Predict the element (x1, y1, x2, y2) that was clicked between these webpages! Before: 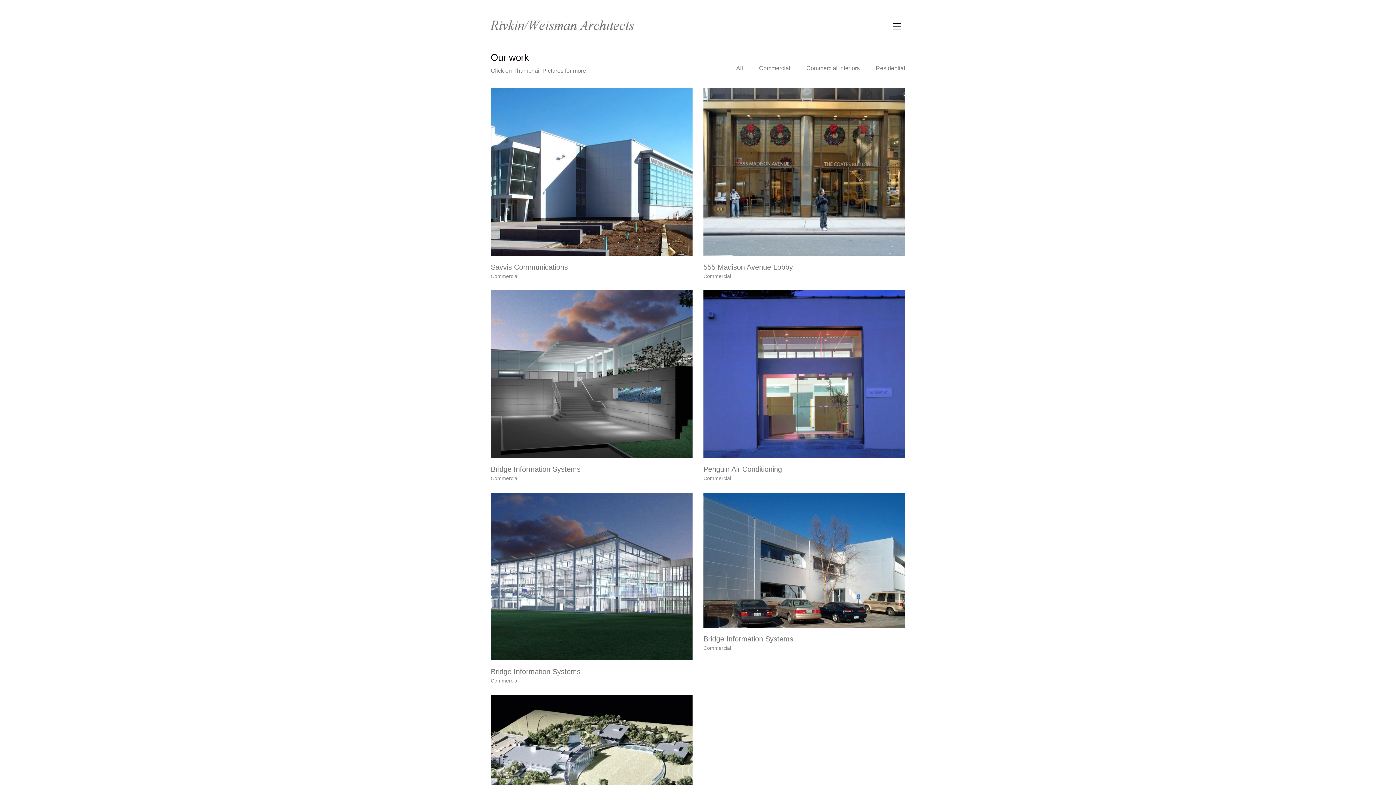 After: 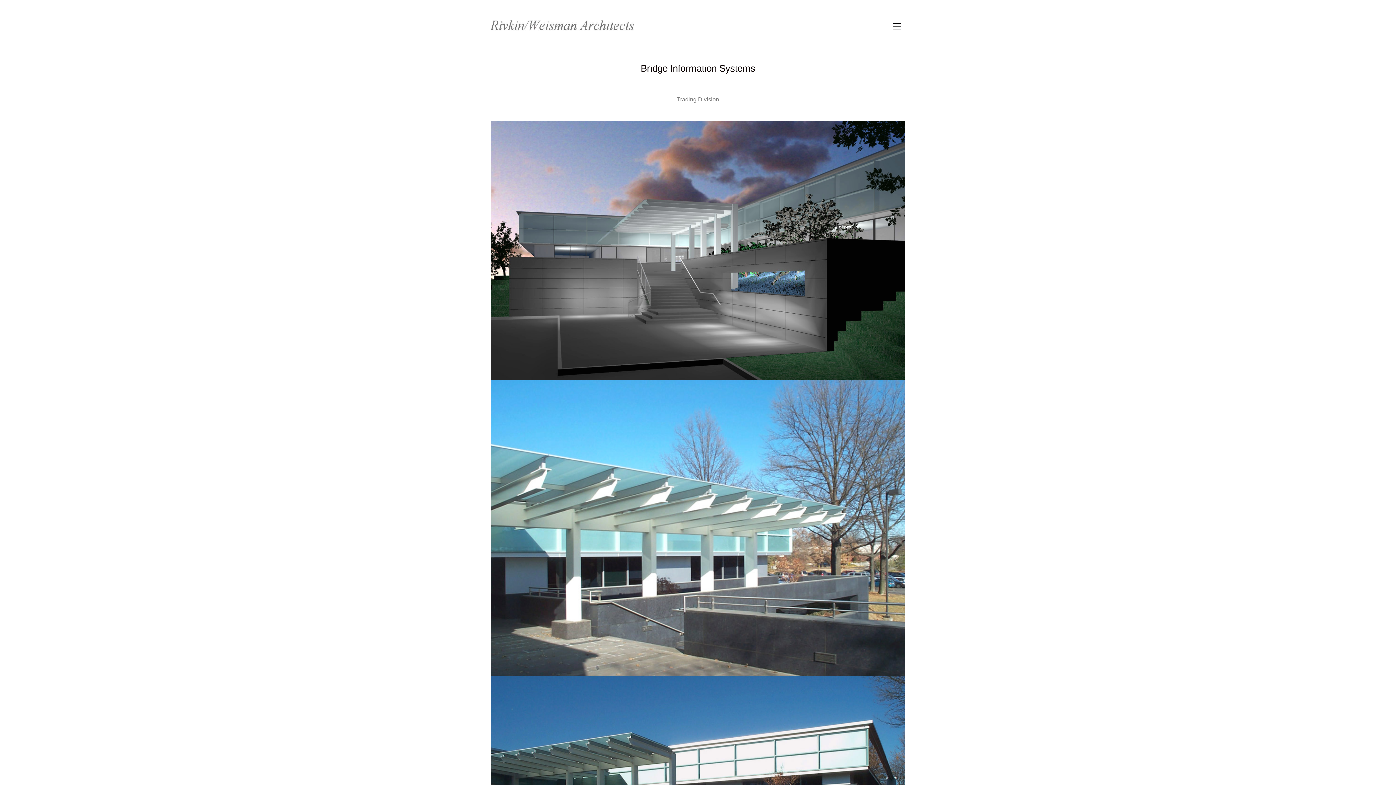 Action: label: Bridge Information Systems bbox: (490, 465, 580, 473)